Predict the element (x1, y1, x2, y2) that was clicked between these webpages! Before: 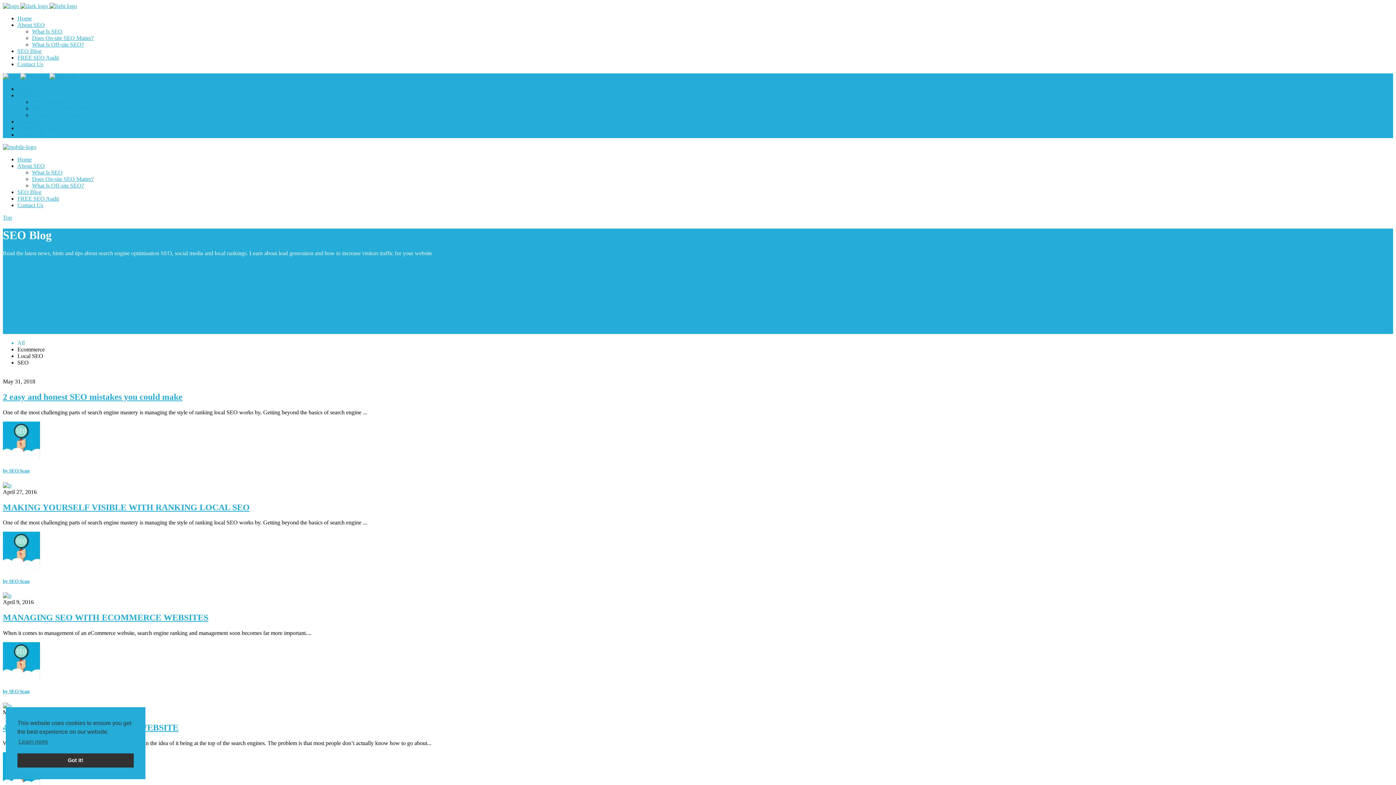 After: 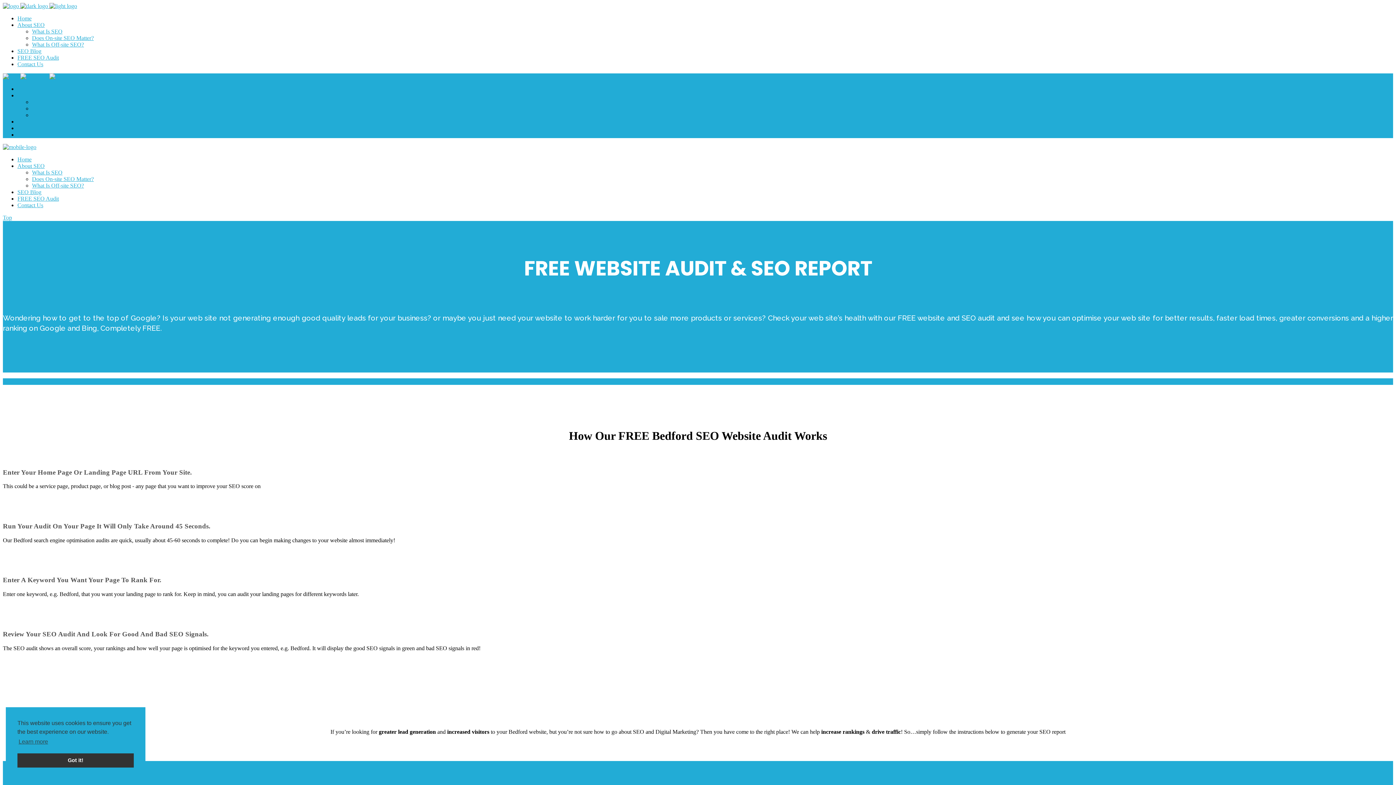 Action: label:    bbox: (2, 73, 77, 79)